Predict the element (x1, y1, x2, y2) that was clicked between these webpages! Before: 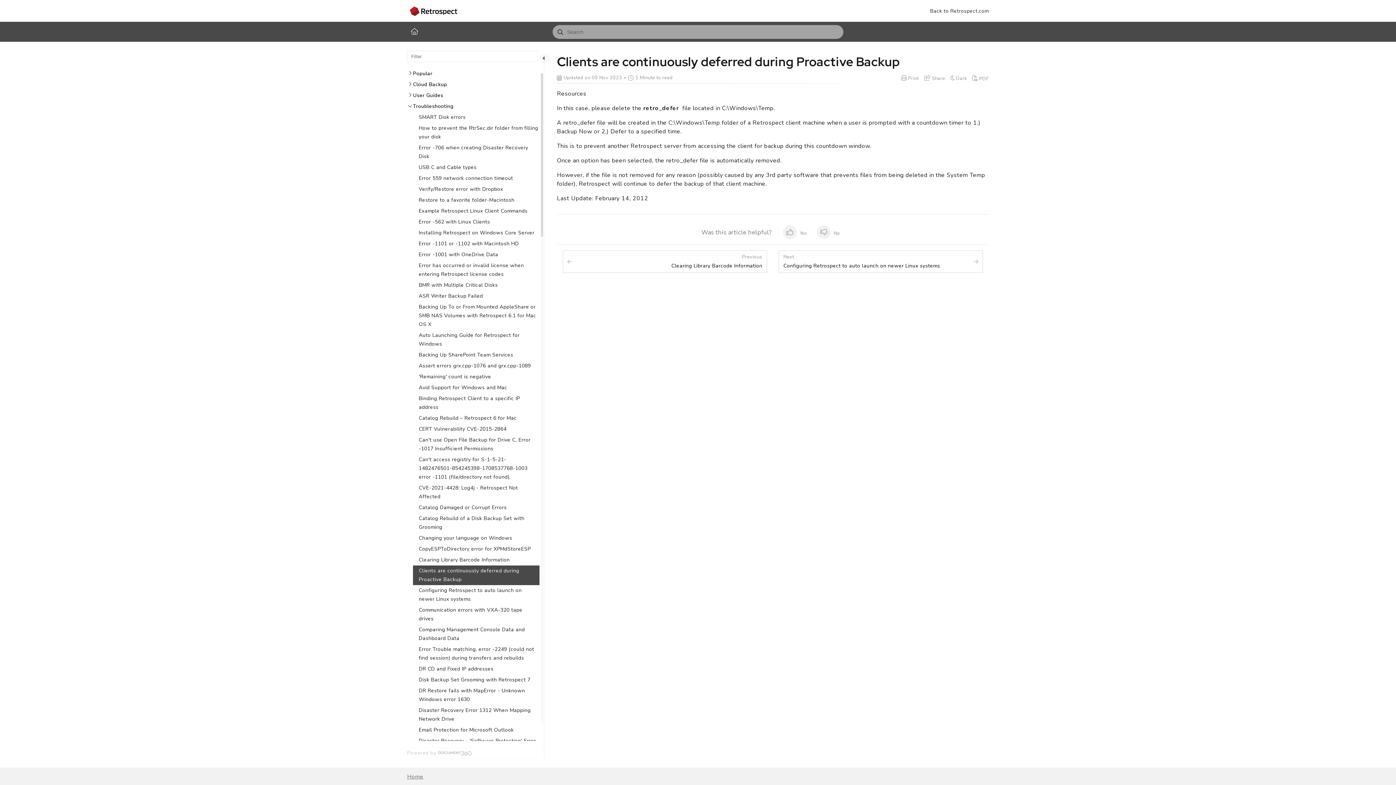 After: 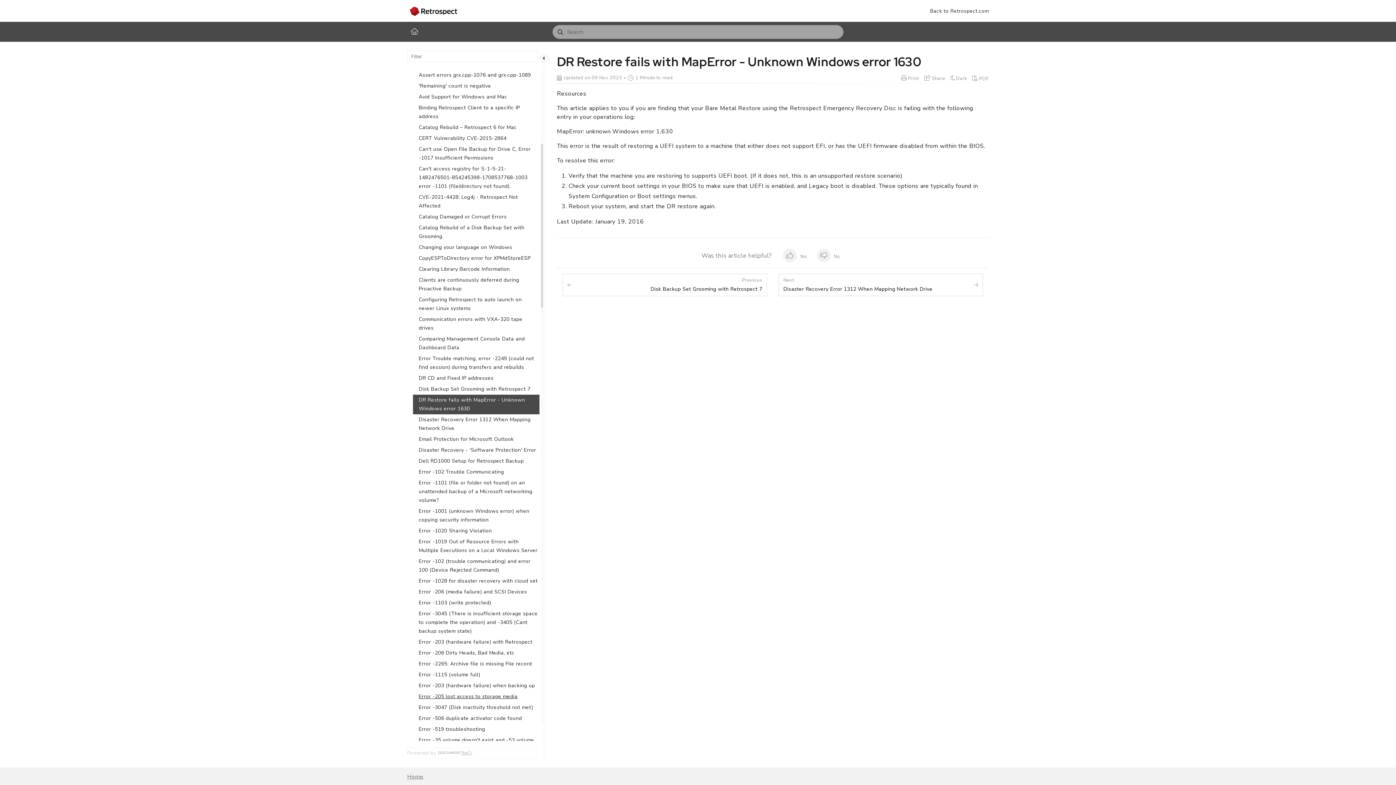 Action: label: DR Restore fails with MapError - Unknown Windows error 1630 bbox: (413, 685, 539, 705)